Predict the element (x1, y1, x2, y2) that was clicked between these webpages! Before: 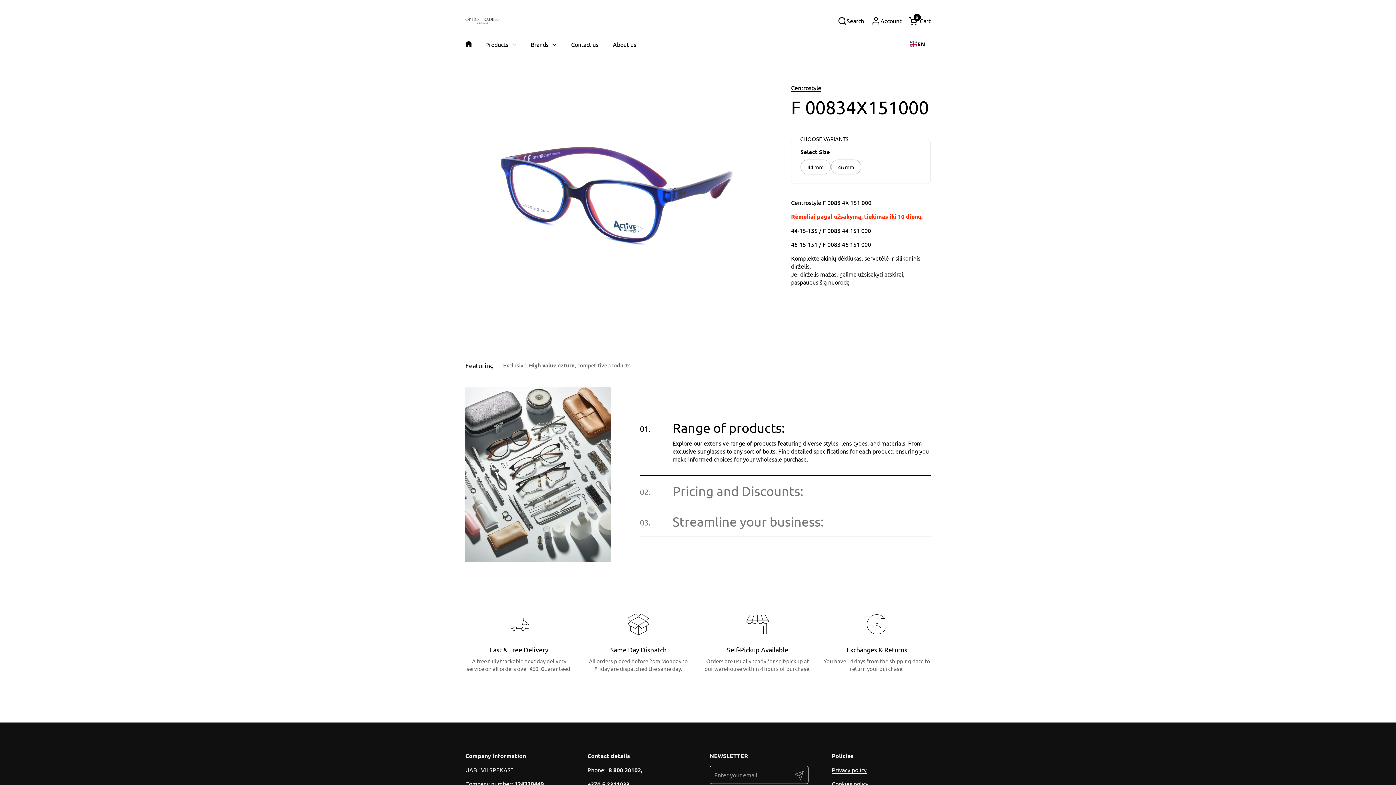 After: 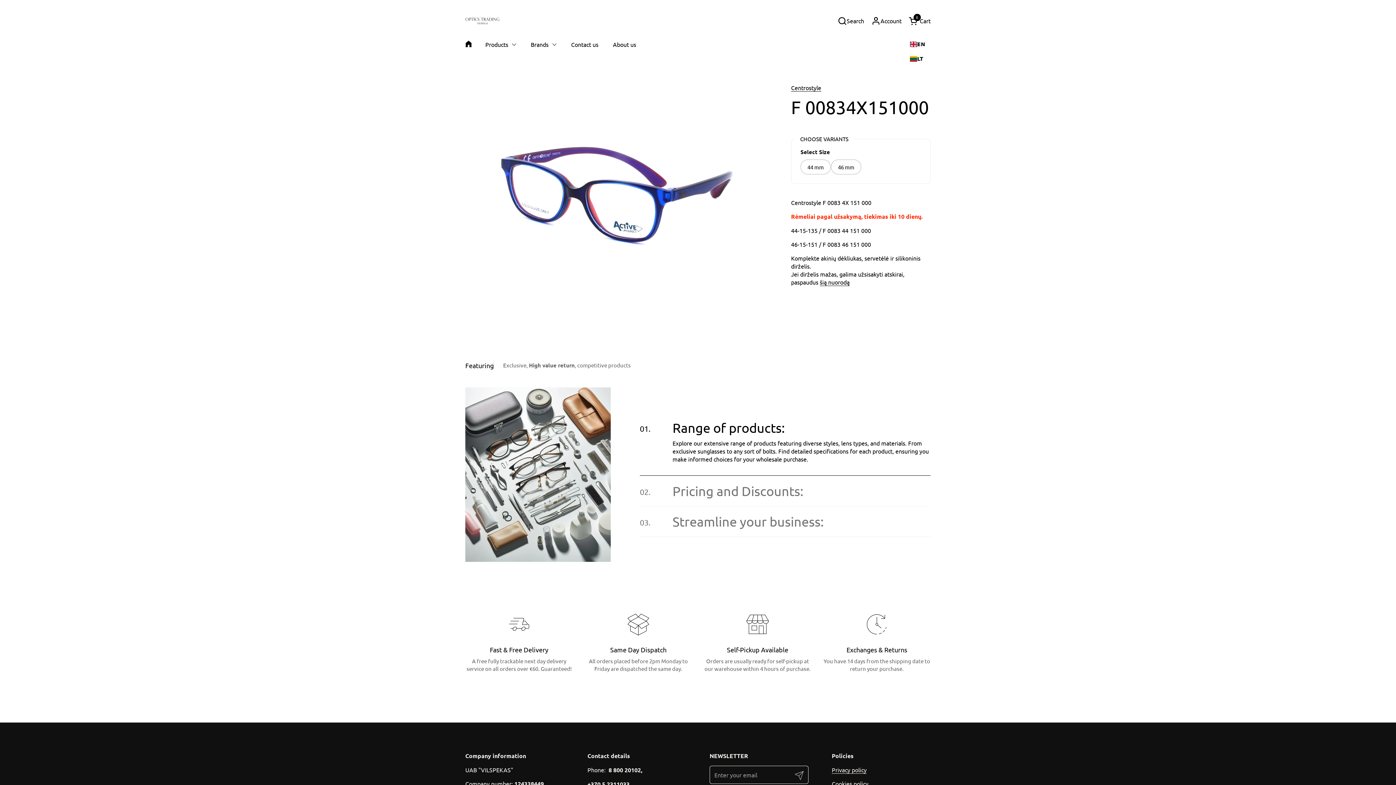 Action: label: EN bbox: (910, 40, 925, 47)